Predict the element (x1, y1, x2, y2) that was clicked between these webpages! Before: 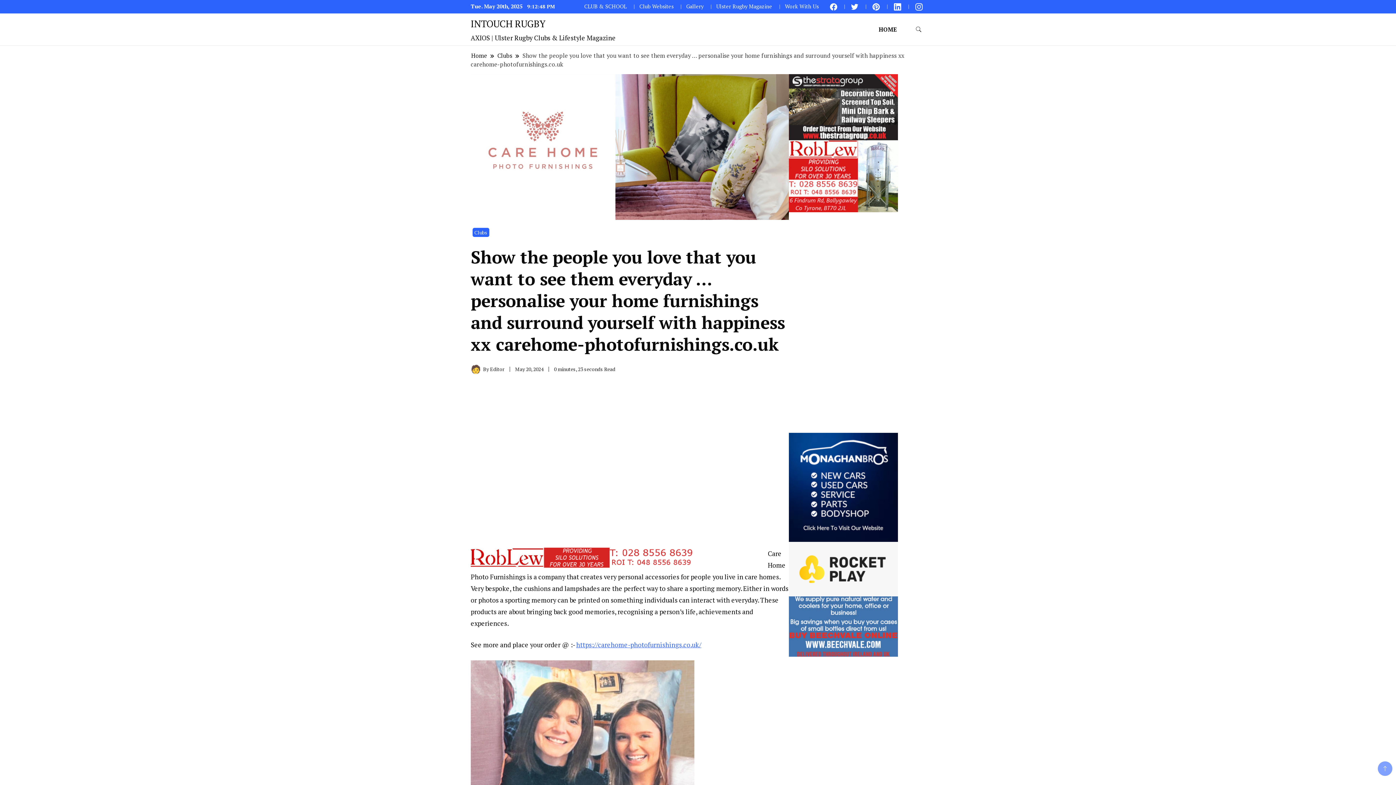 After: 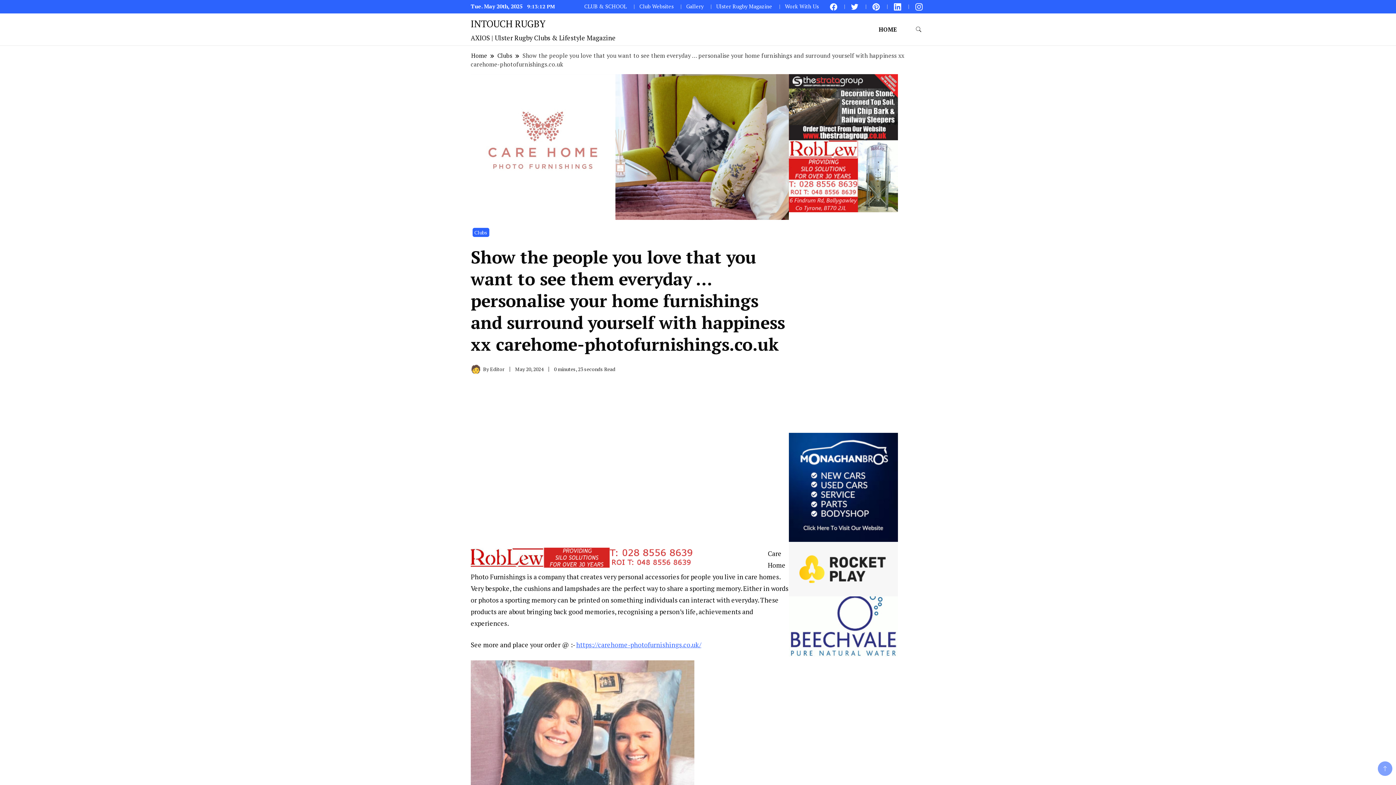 Action: bbox: (872, 2, 880, 9)